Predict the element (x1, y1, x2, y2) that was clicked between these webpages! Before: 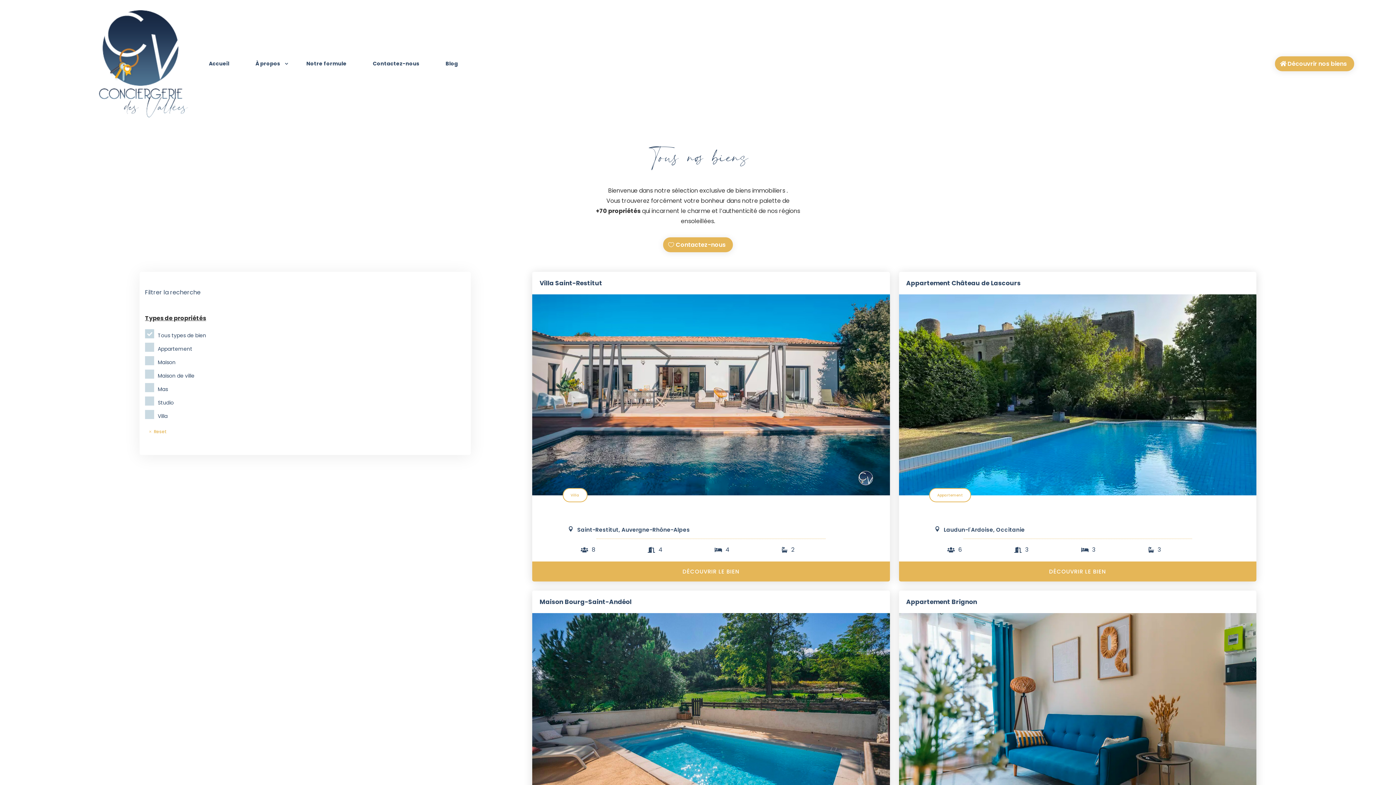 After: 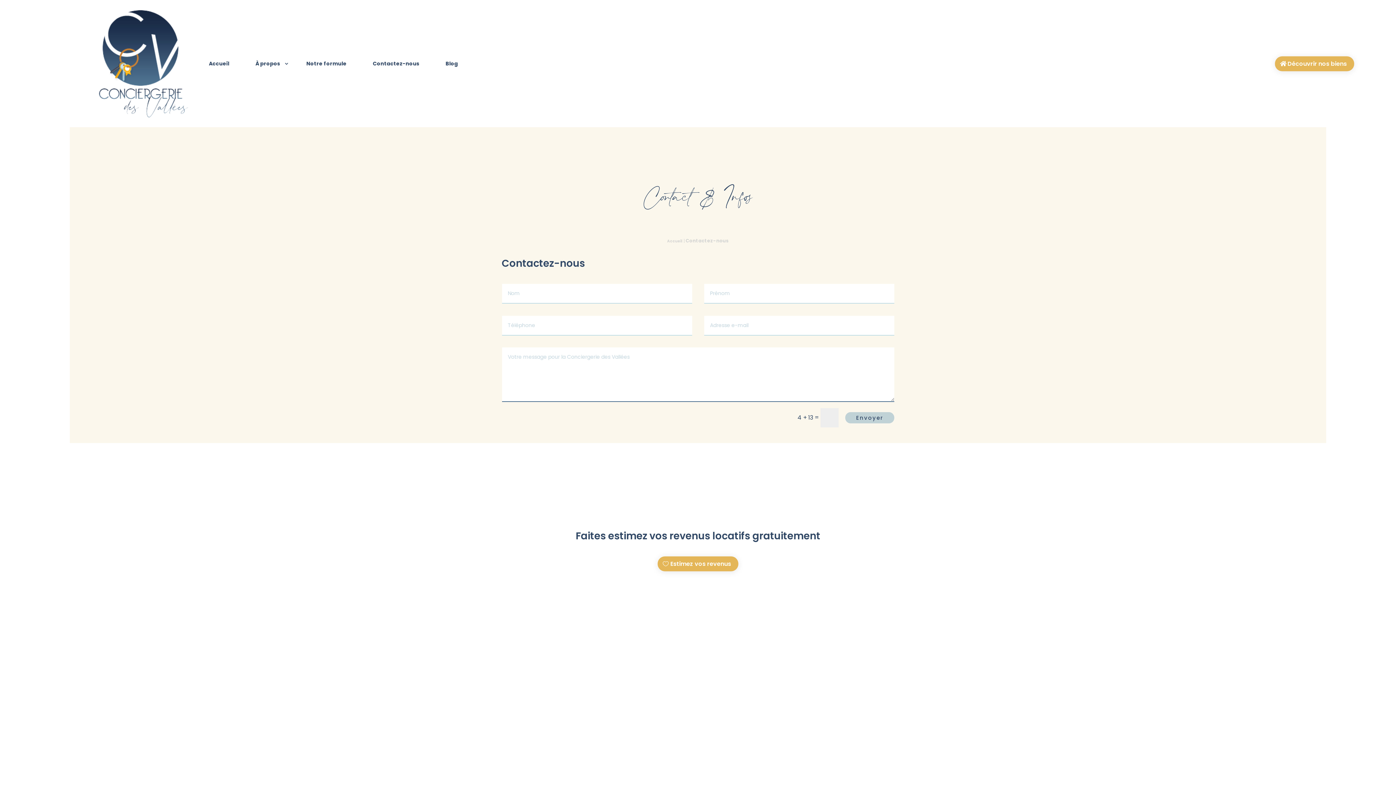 Action: bbox: (663, 237, 733, 252) label: Contactez-nous